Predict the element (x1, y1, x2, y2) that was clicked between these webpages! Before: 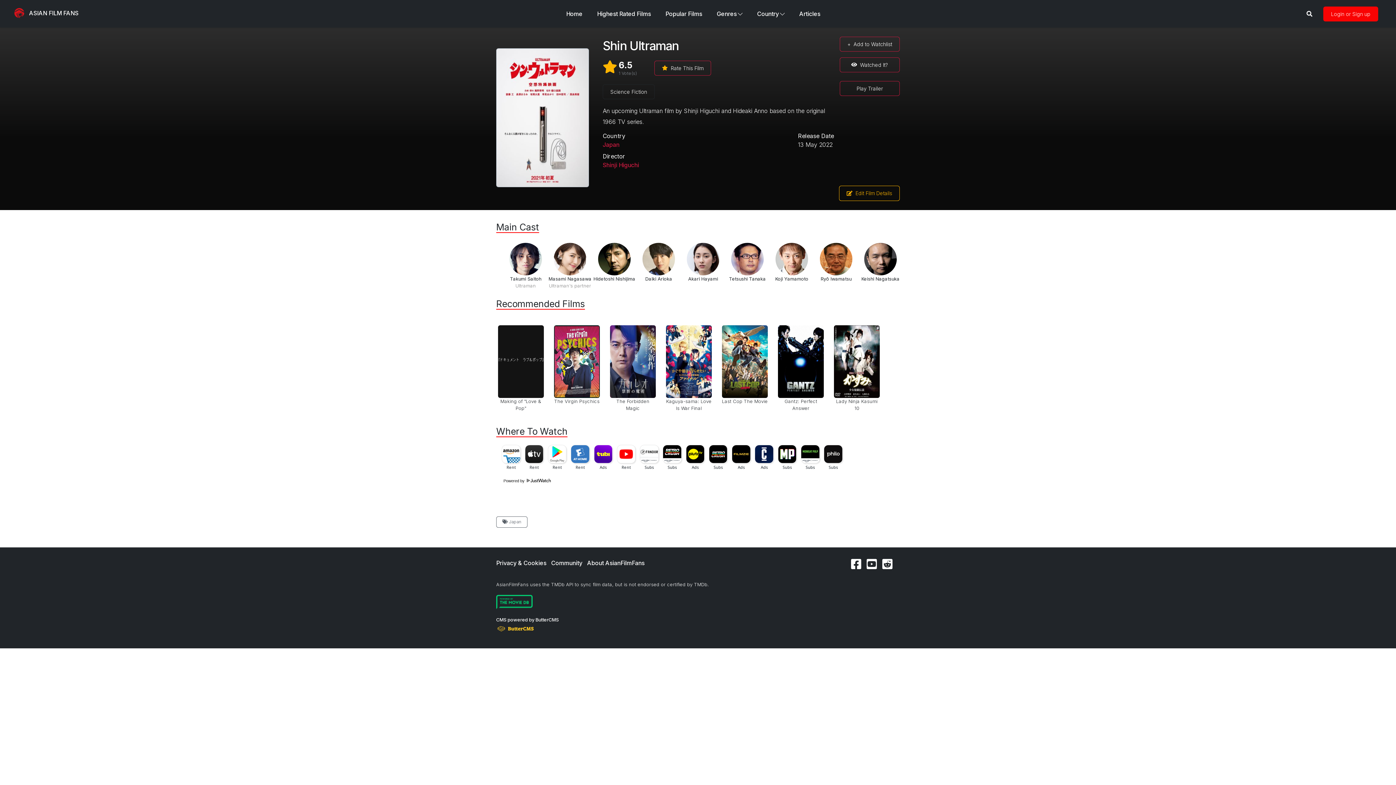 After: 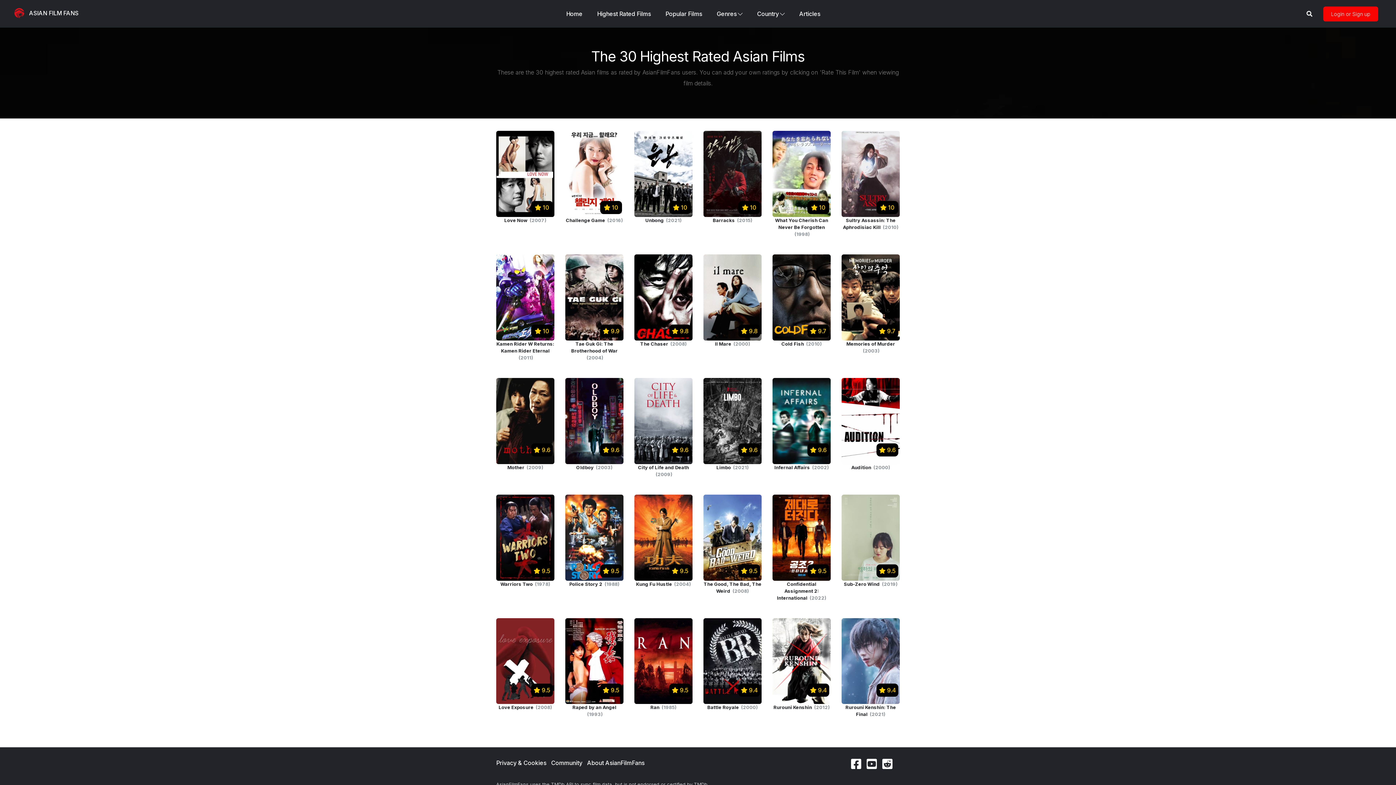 Action: bbox: (593, 5, 654, 21) label: Highest Rated Films